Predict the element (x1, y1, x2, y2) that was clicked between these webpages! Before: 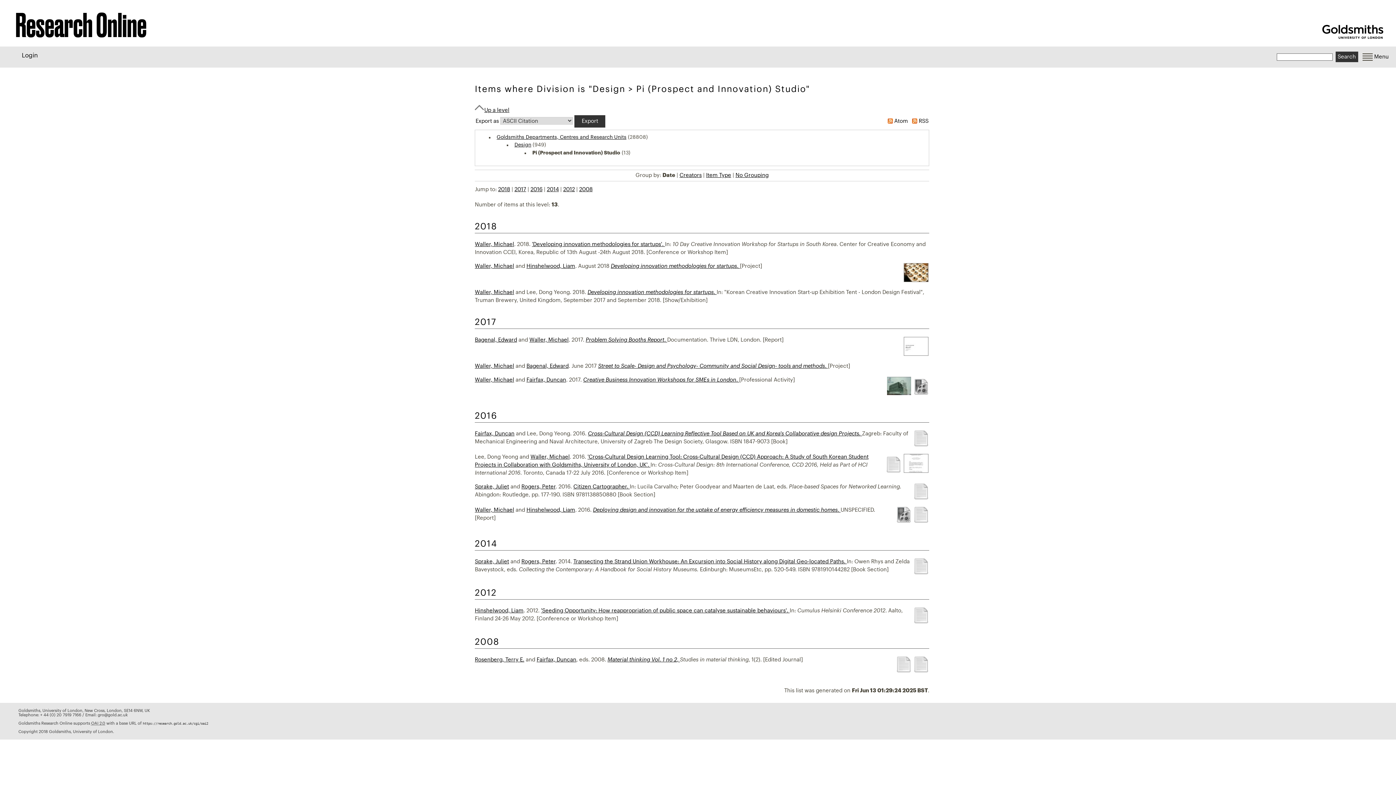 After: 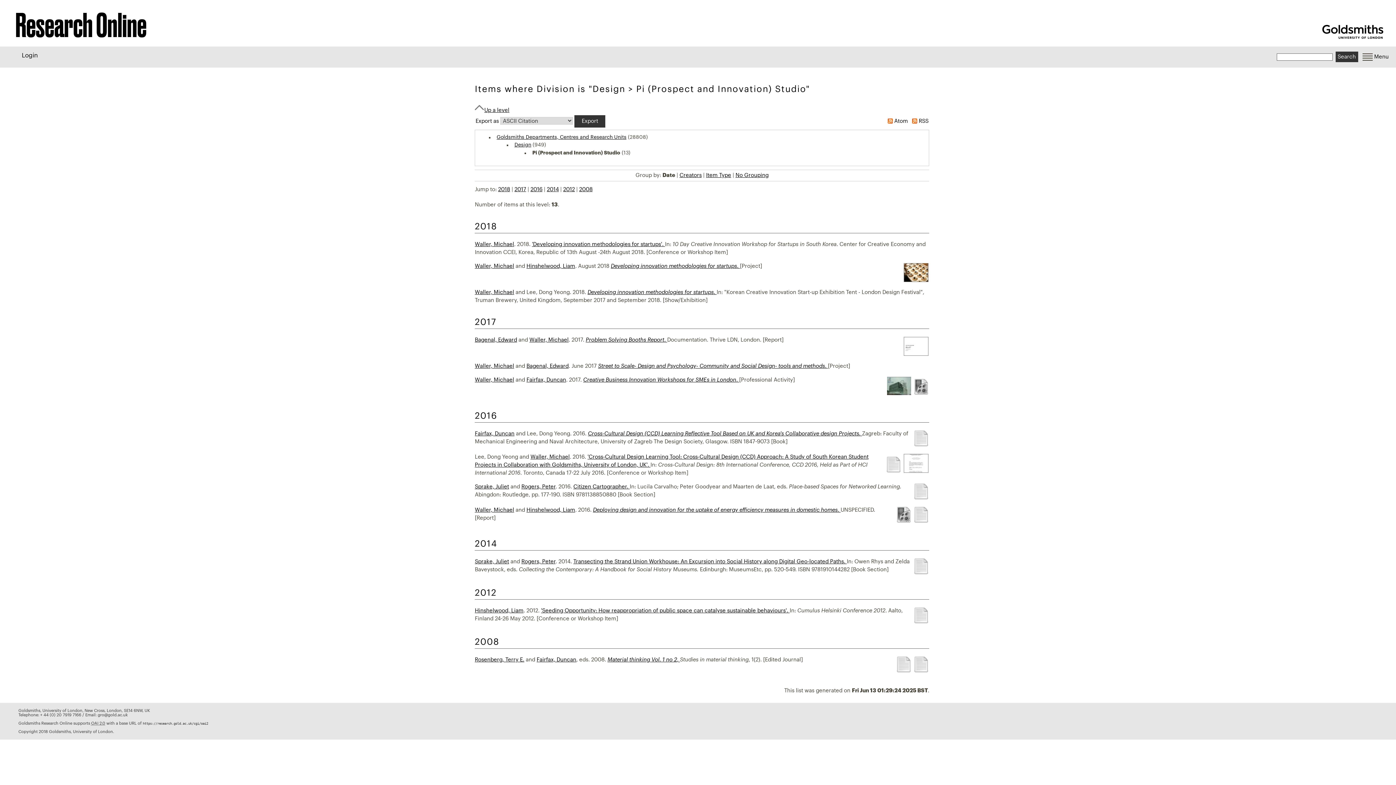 Action: bbox: (913, 620, 929, 625)